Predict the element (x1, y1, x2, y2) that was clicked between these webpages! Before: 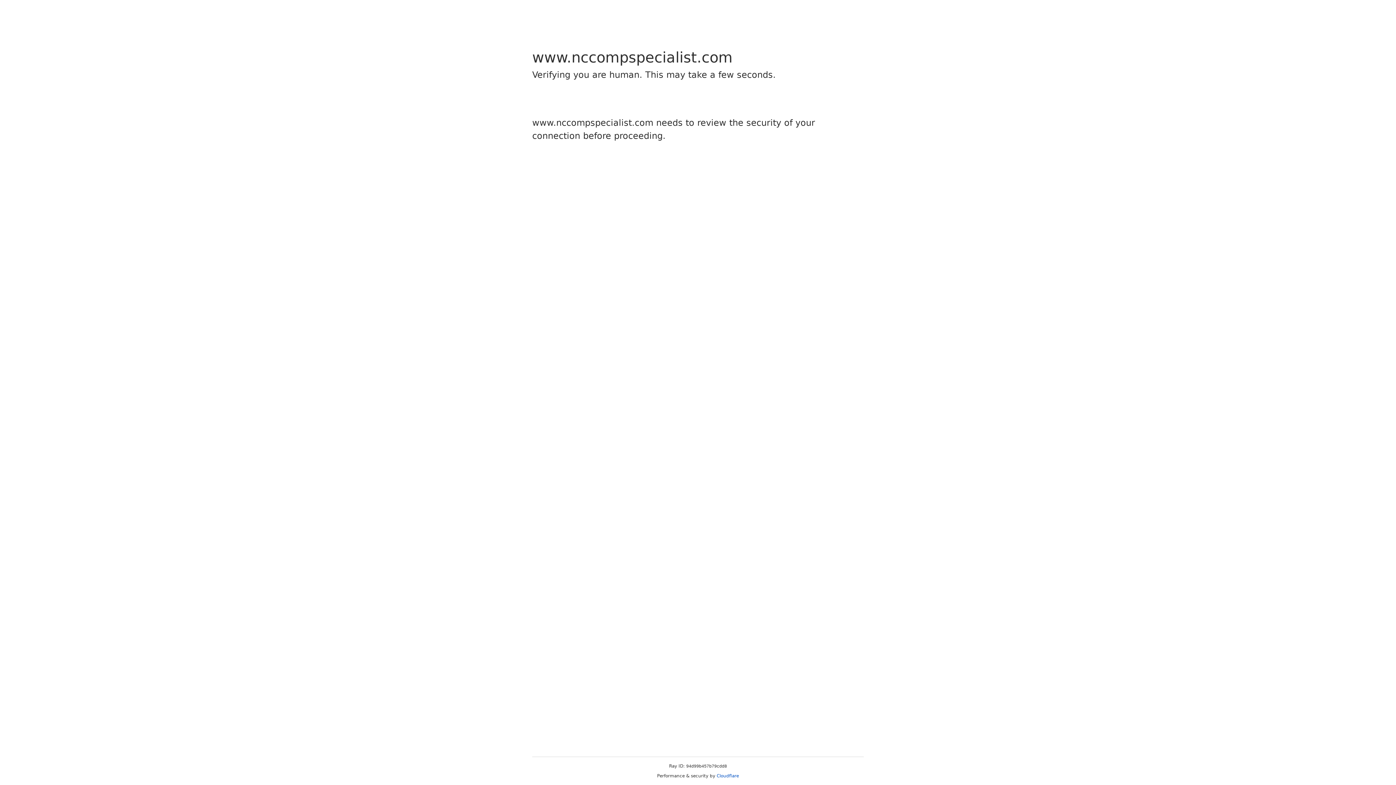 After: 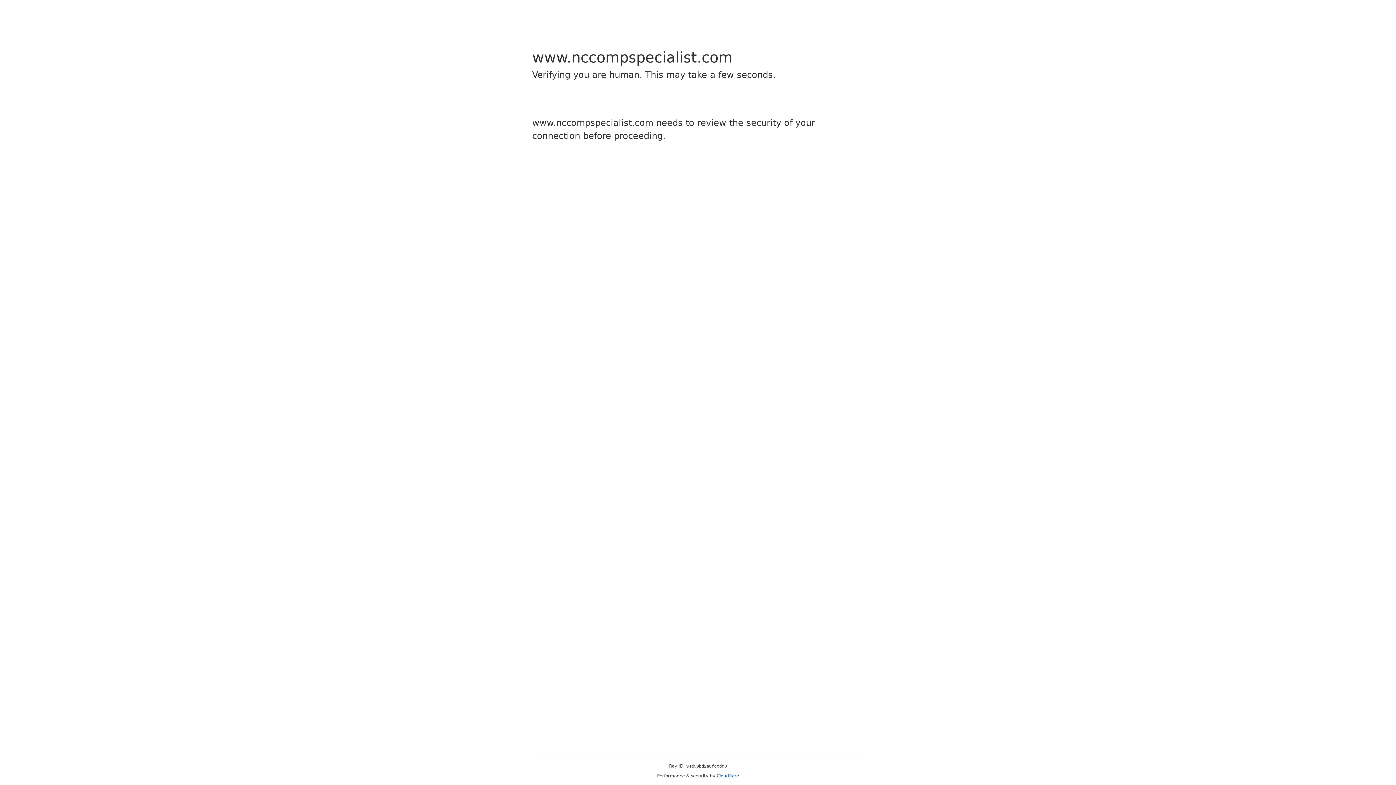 Action: bbox: (716, 773, 739, 778) label: Cloudflare